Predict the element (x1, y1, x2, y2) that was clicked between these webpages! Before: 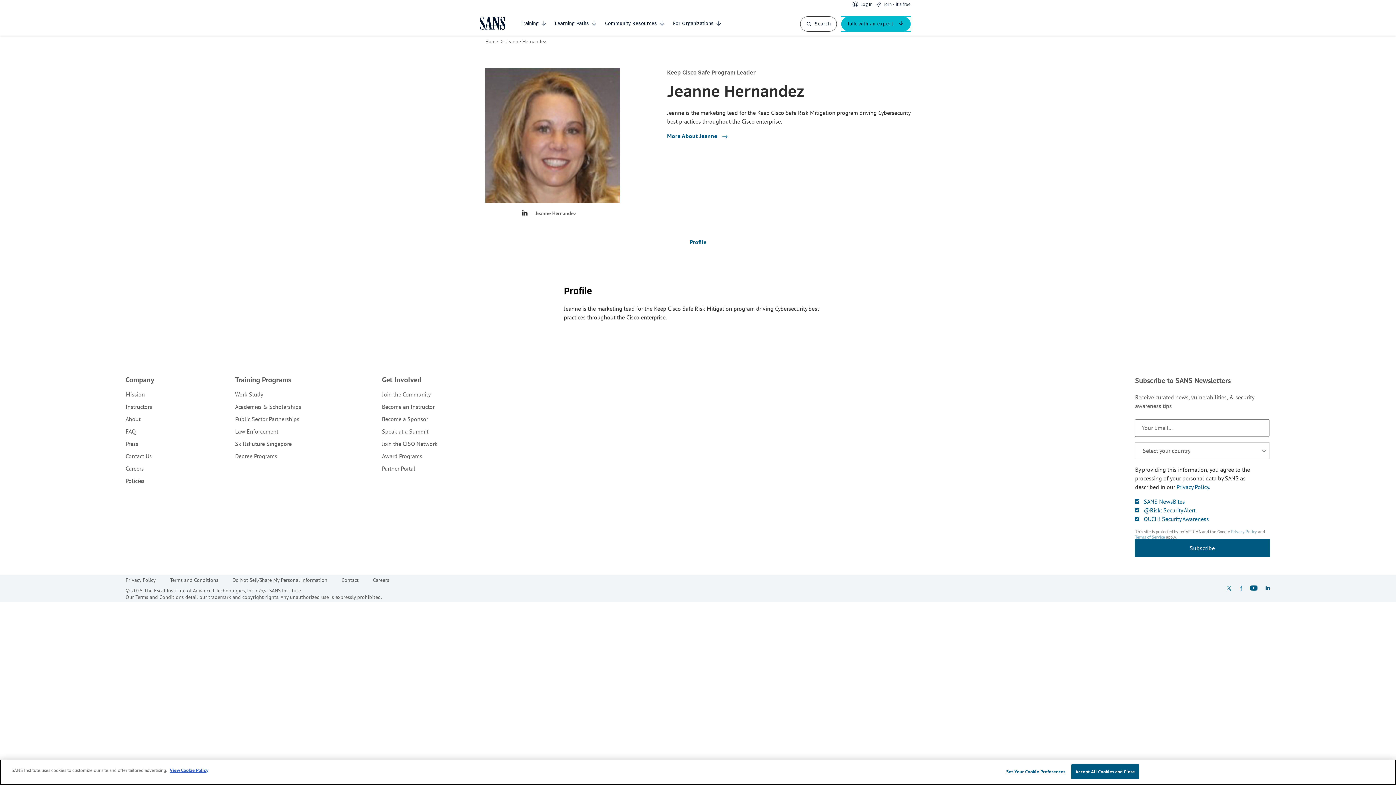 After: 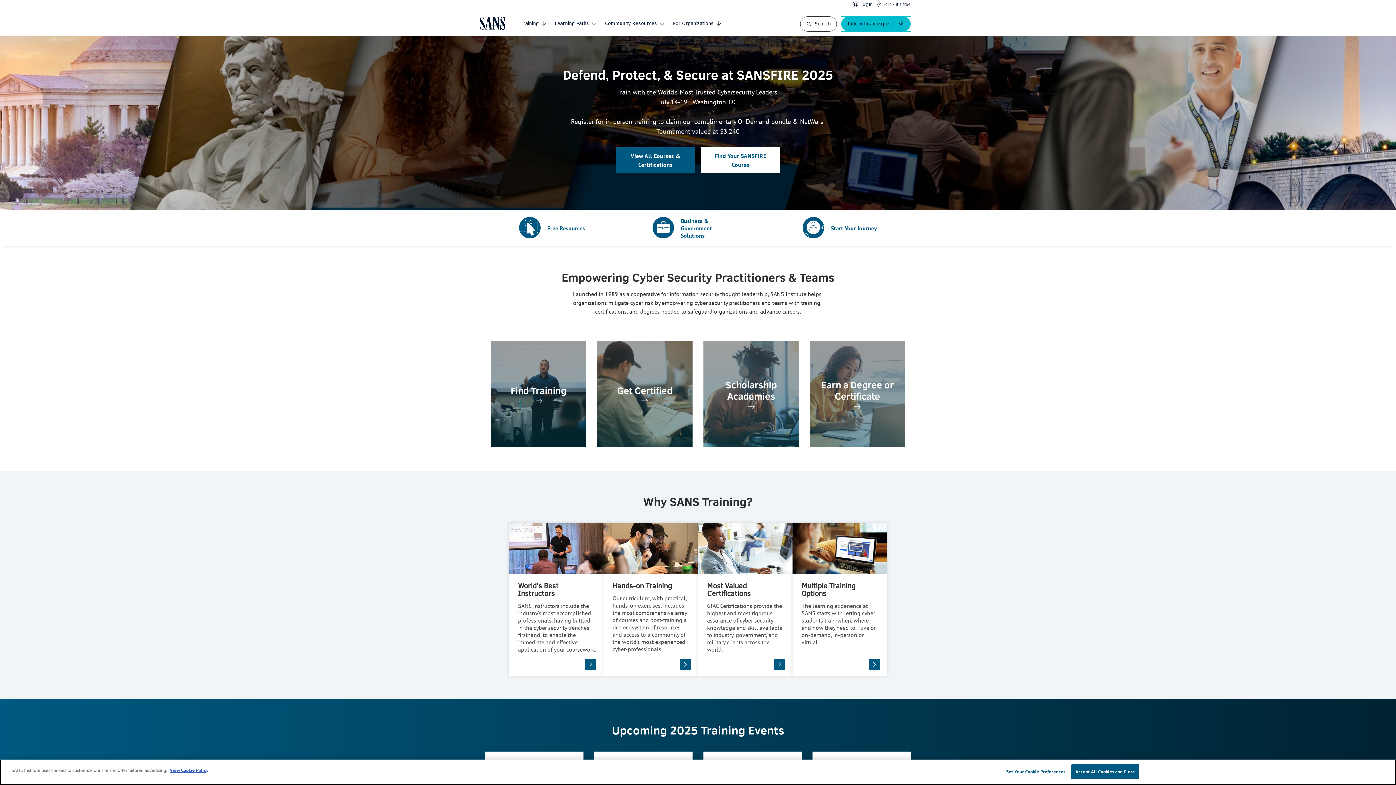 Action: label: Home  bbox: (485, 38, 499, 44)